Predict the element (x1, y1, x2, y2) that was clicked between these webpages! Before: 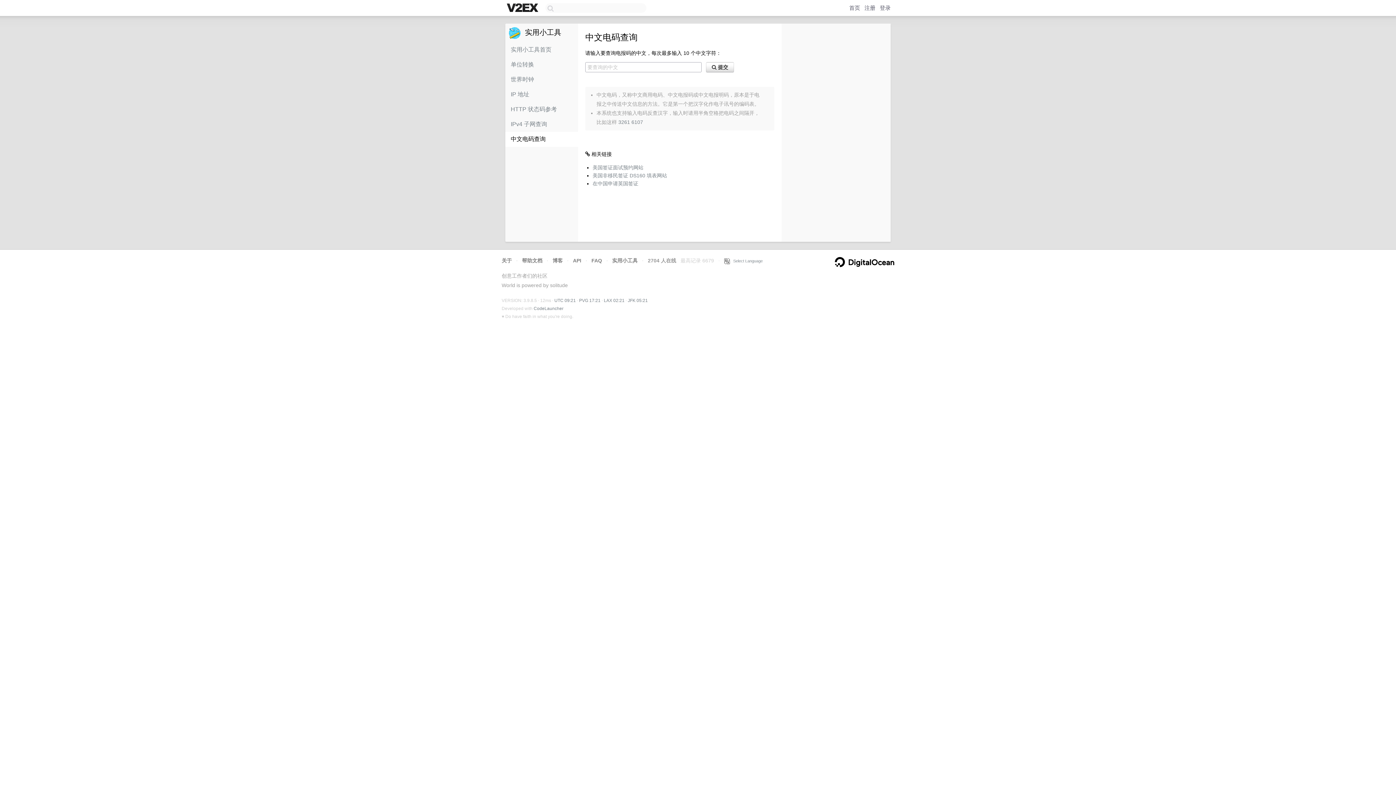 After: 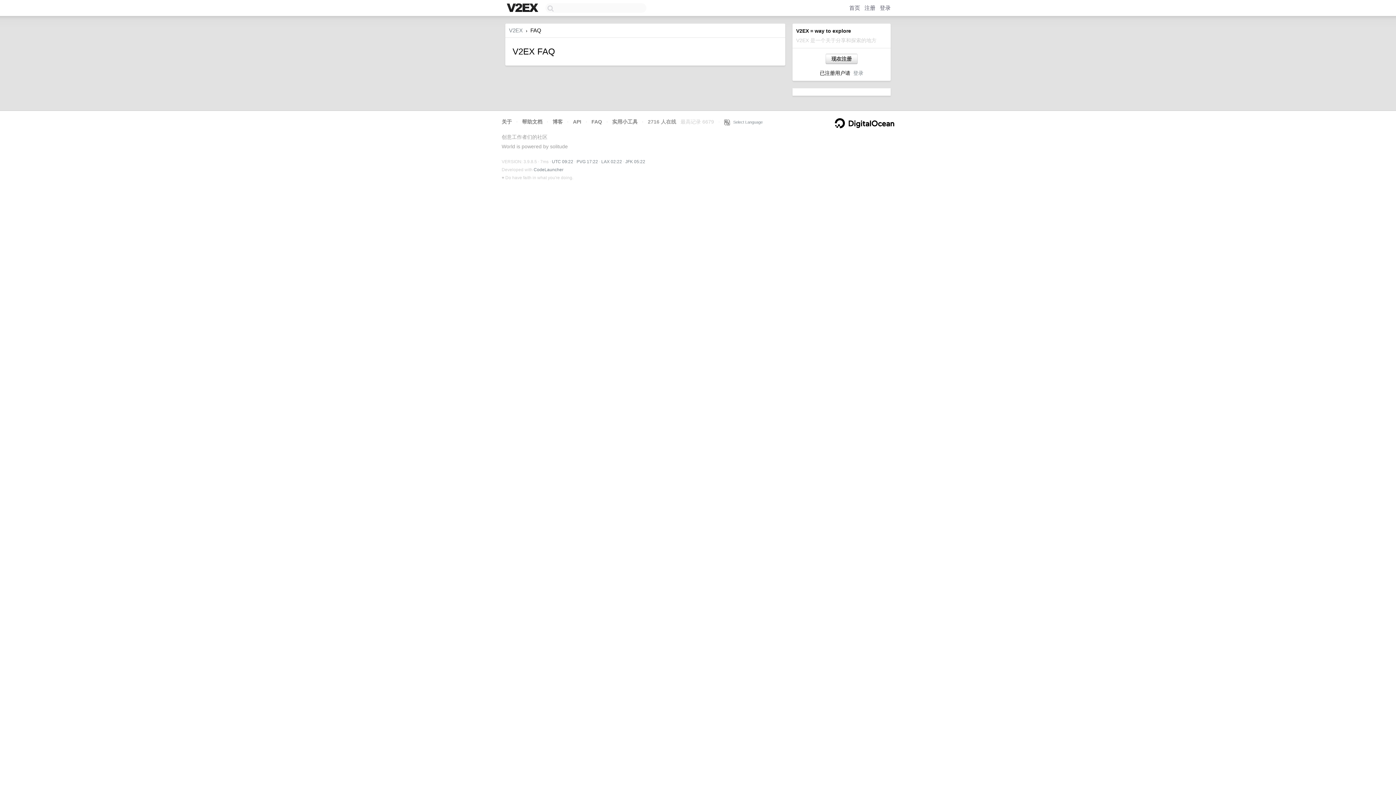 Action: label: FAQ bbox: (591, 257, 602, 263)